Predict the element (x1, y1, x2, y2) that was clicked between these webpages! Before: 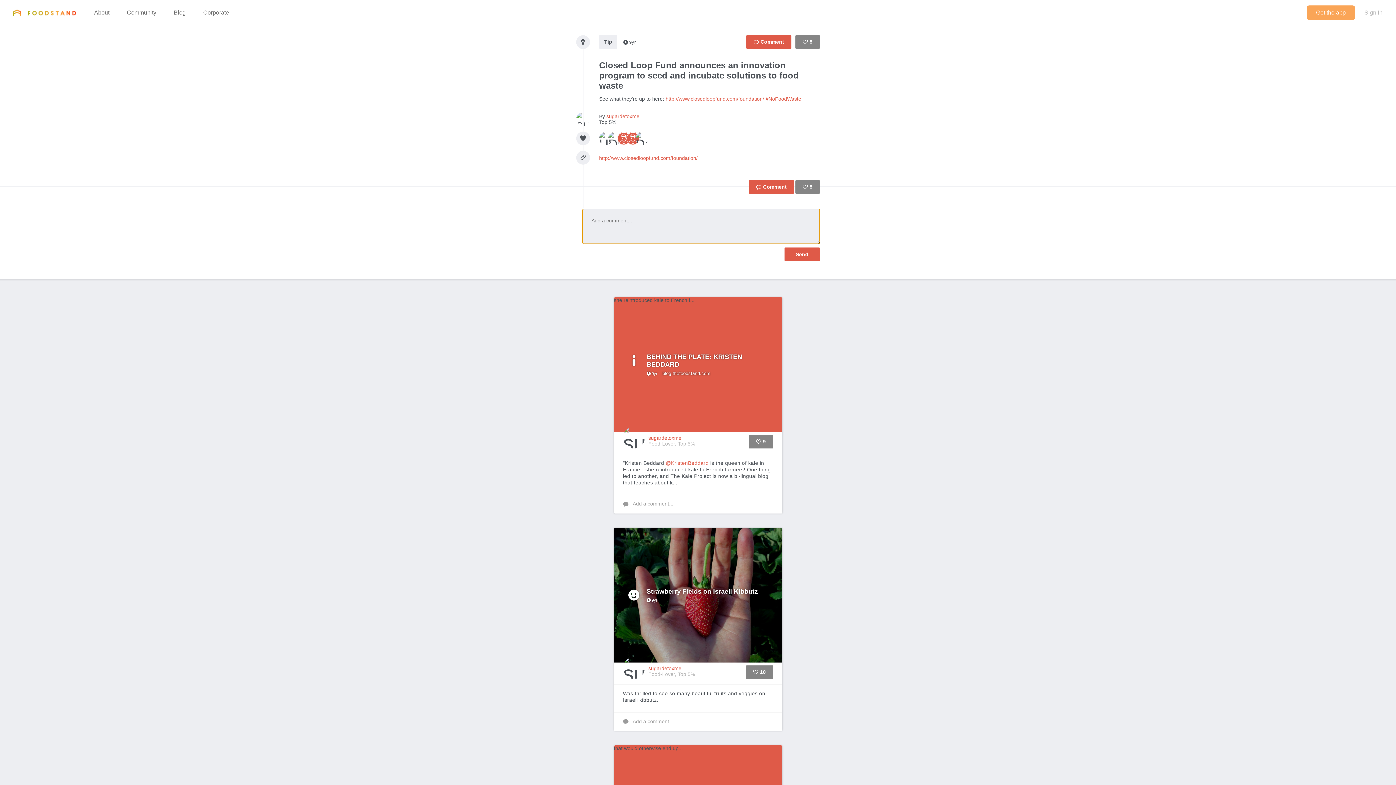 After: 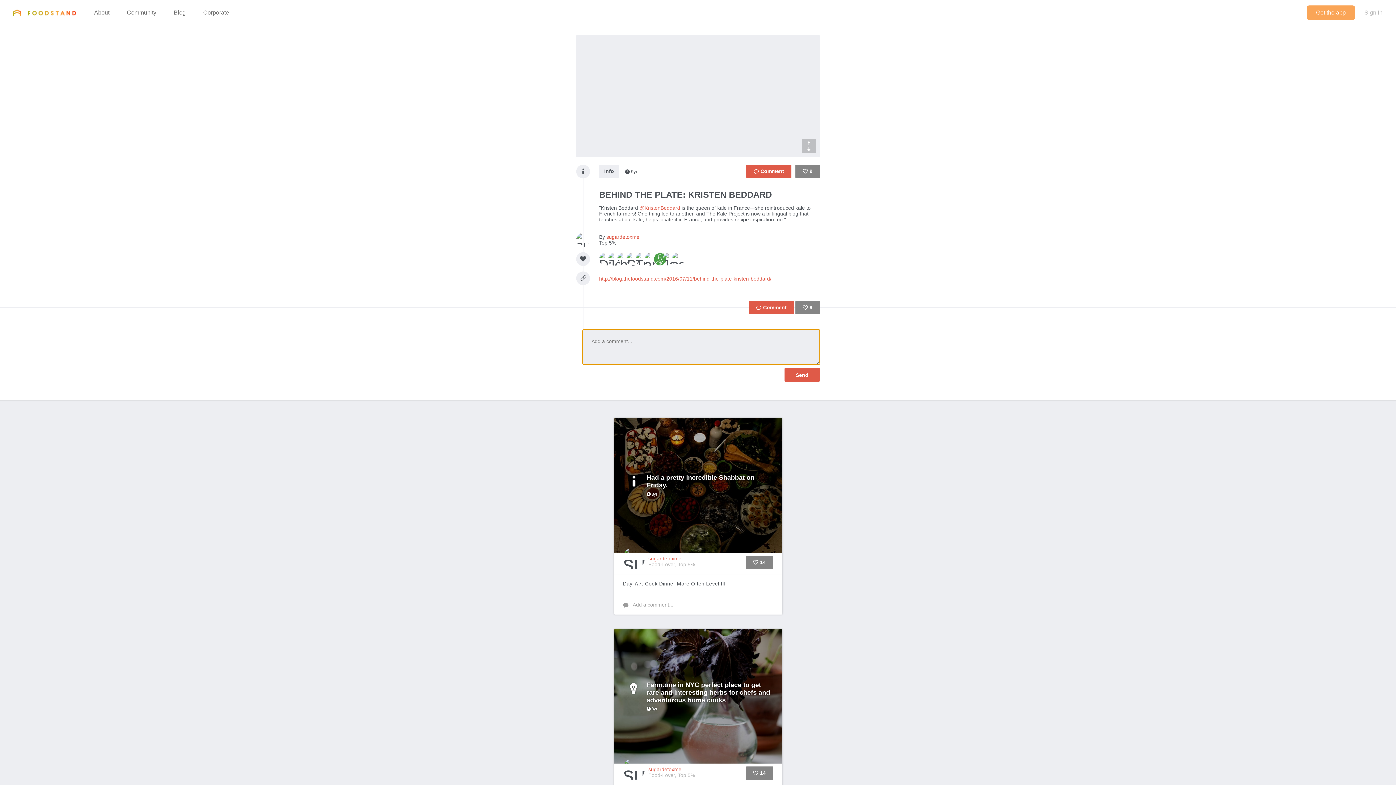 Action: label: Add a comment... bbox: (614, 495, 782, 513)